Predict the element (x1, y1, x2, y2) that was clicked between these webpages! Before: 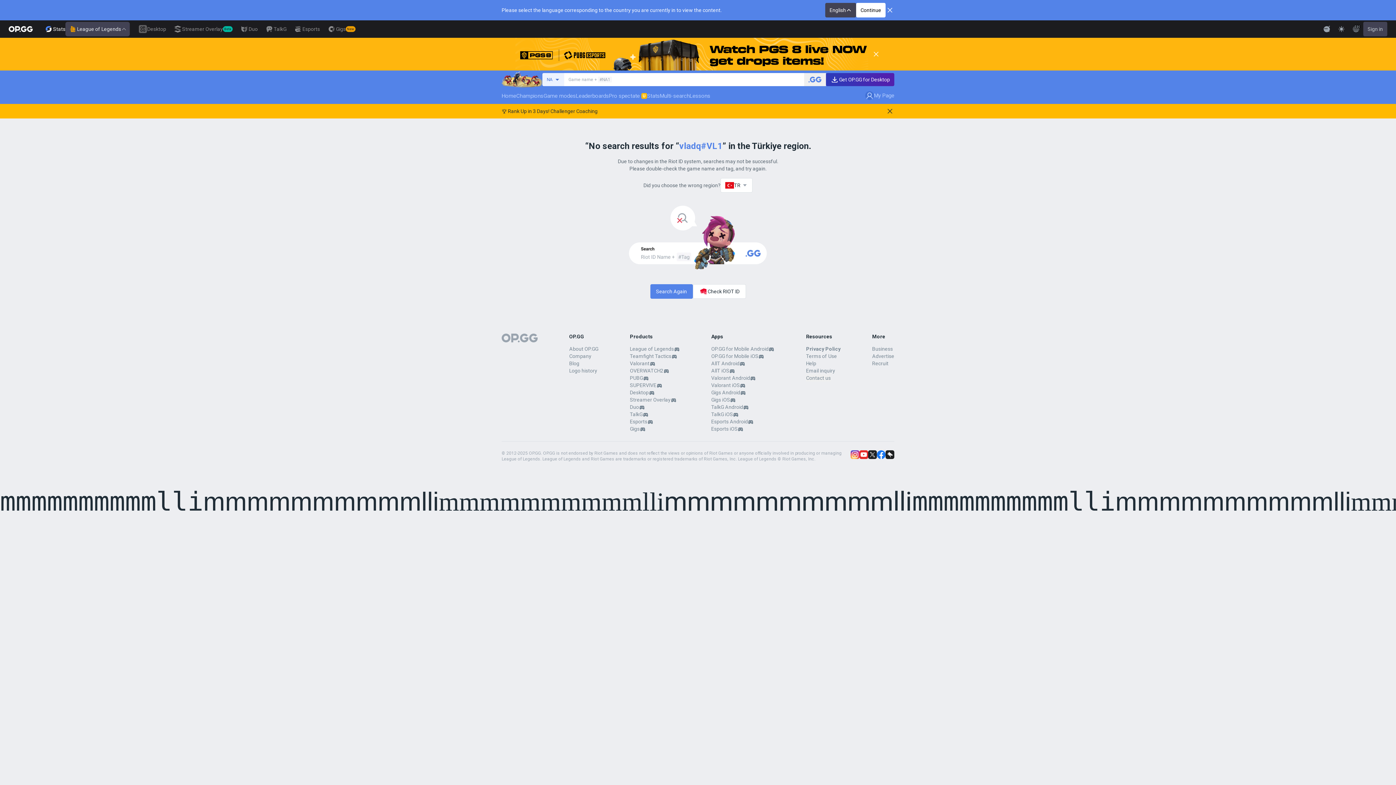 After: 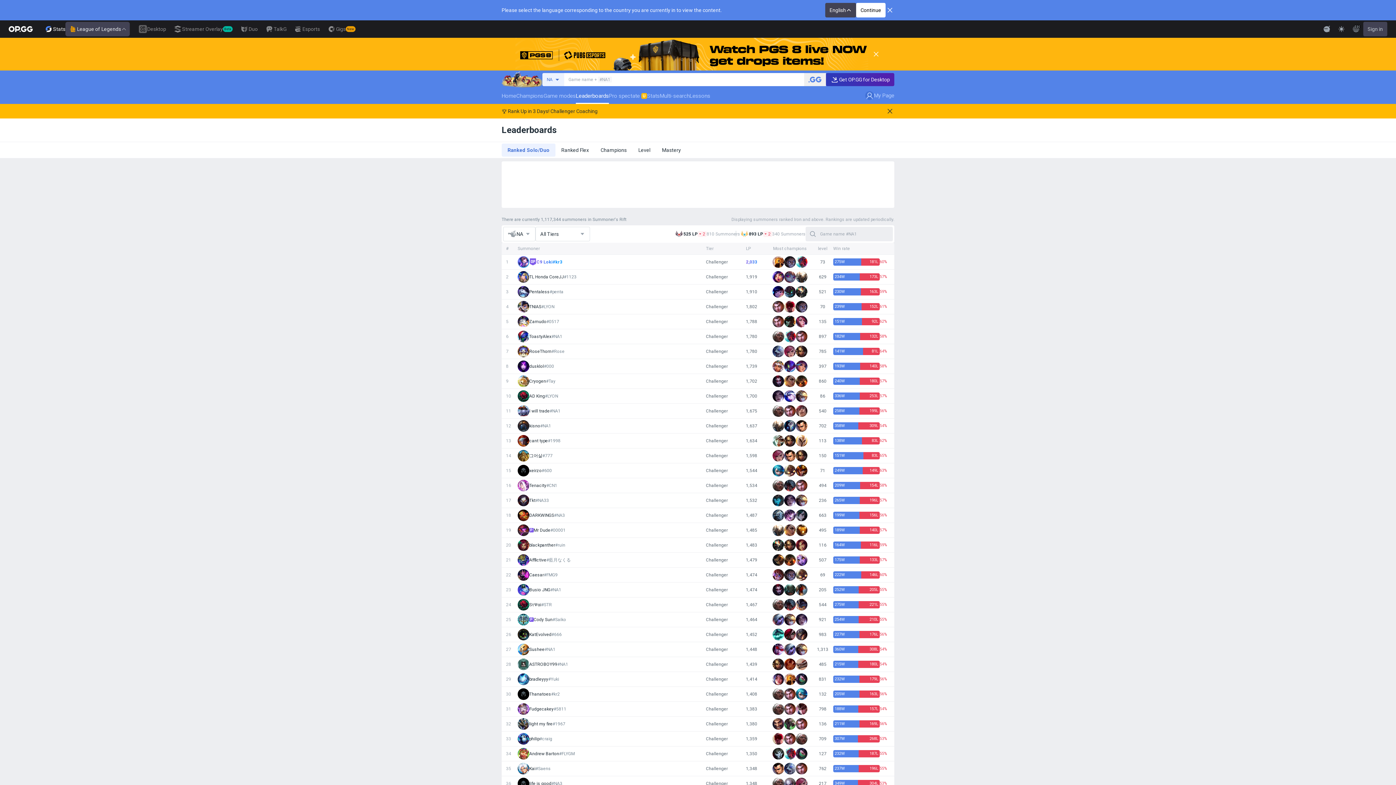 Action: bbox: (576, 88, 609, 104) label: Leaderboards